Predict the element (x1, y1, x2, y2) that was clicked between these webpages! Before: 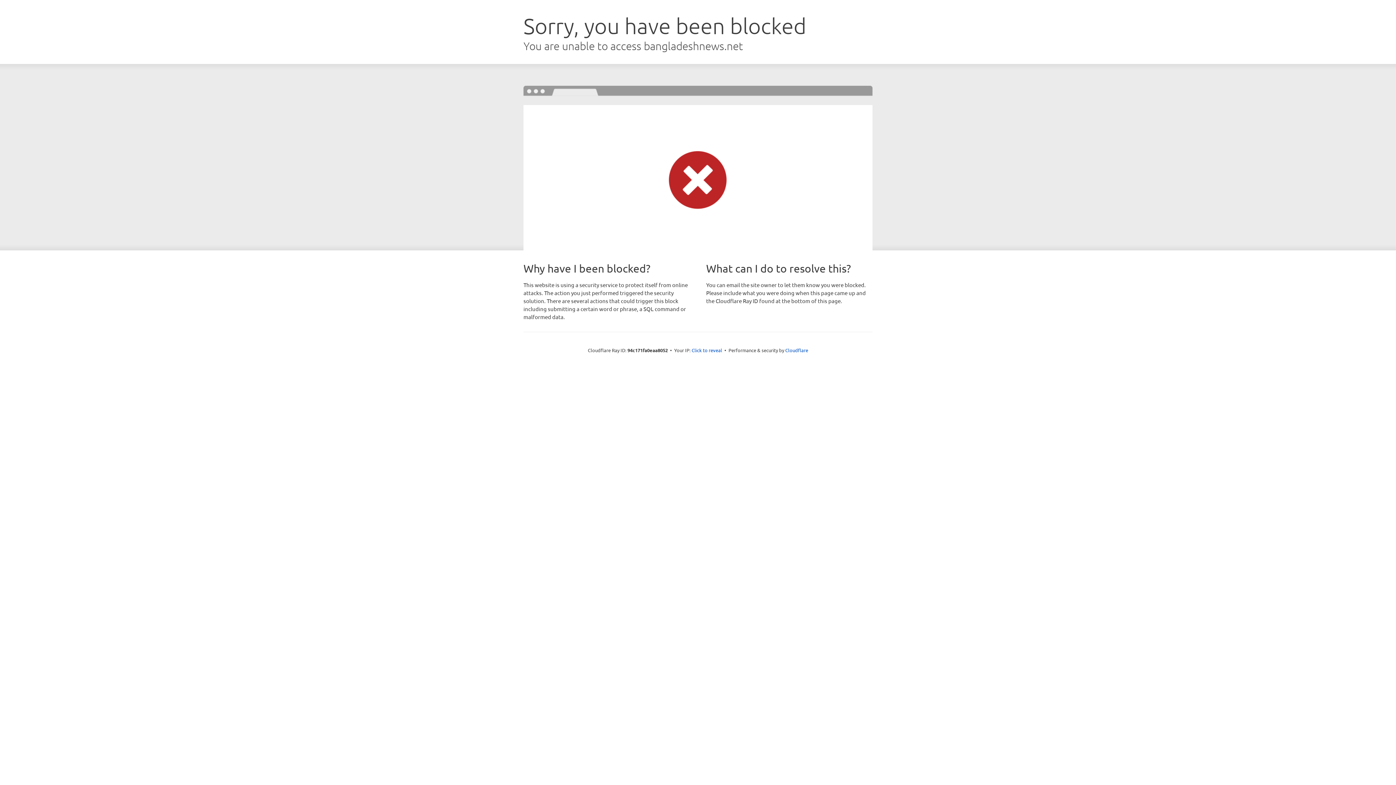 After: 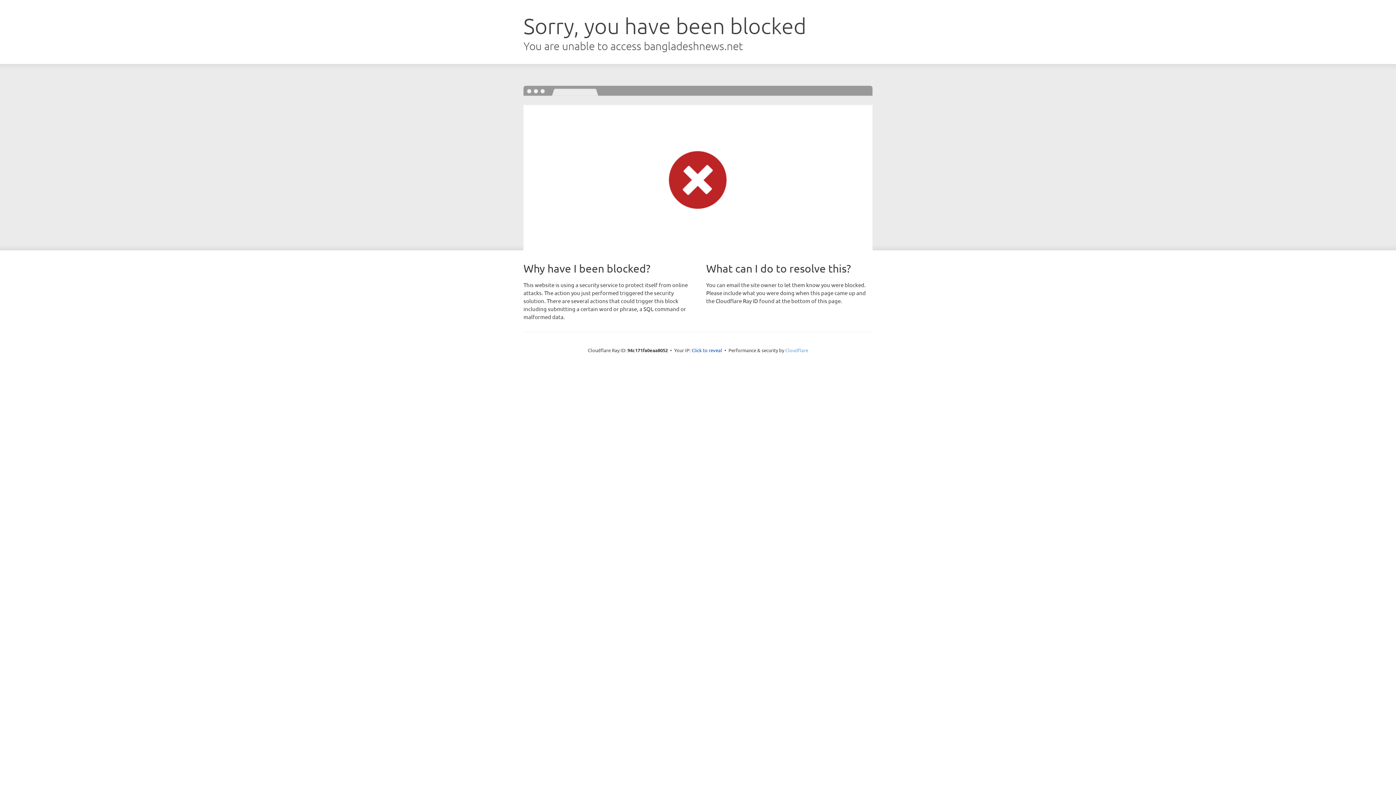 Action: bbox: (785, 347, 808, 353) label: Cloudflare